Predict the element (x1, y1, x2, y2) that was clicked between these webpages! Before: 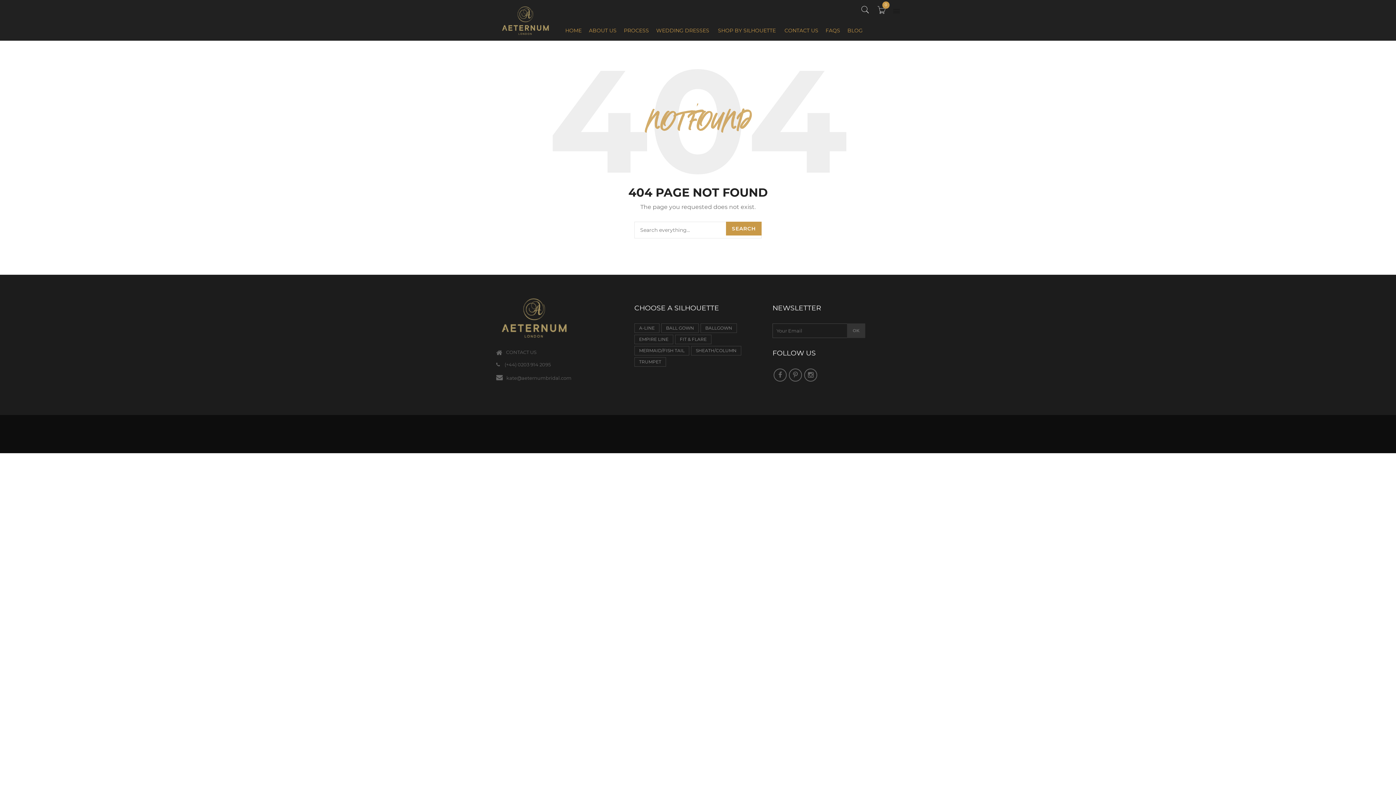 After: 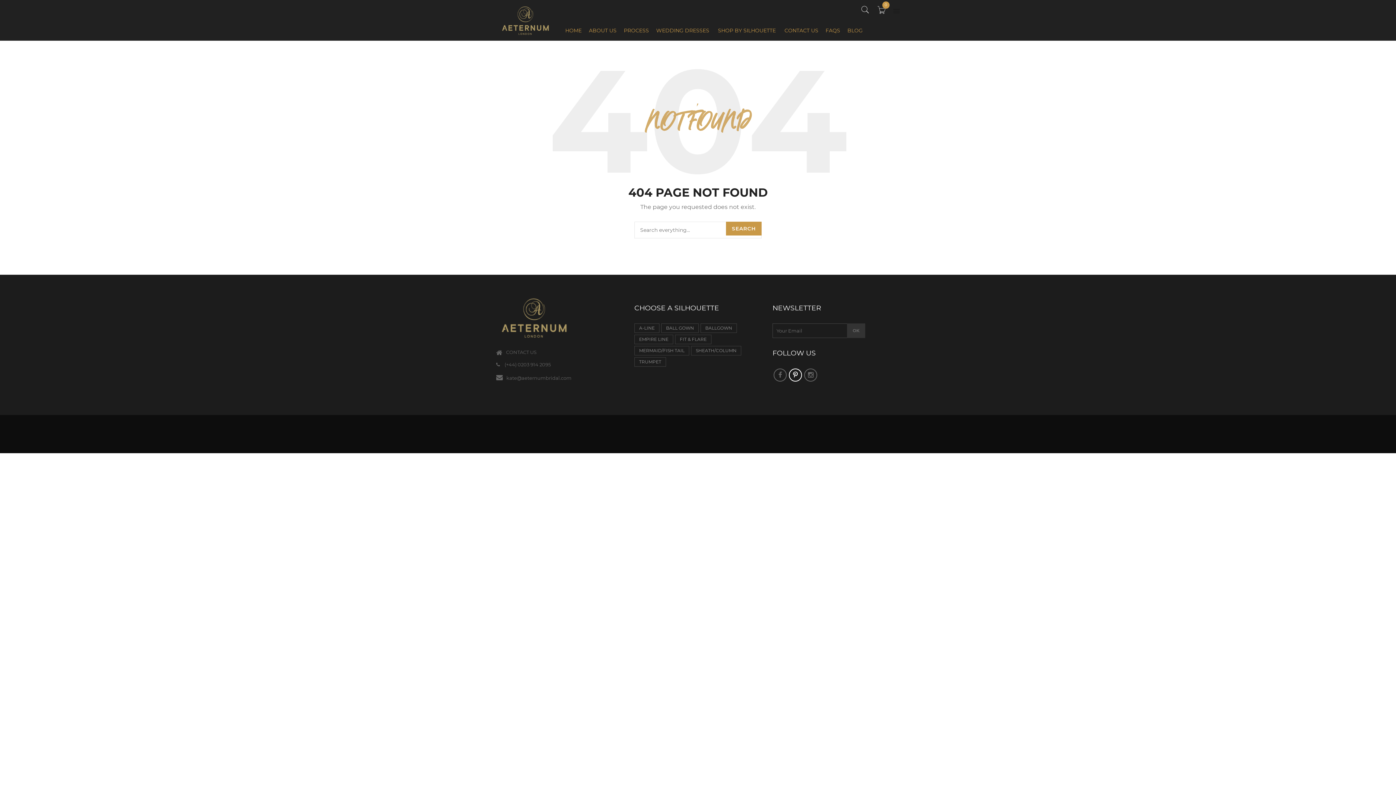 Action: bbox: (789, 368, 802, 381)